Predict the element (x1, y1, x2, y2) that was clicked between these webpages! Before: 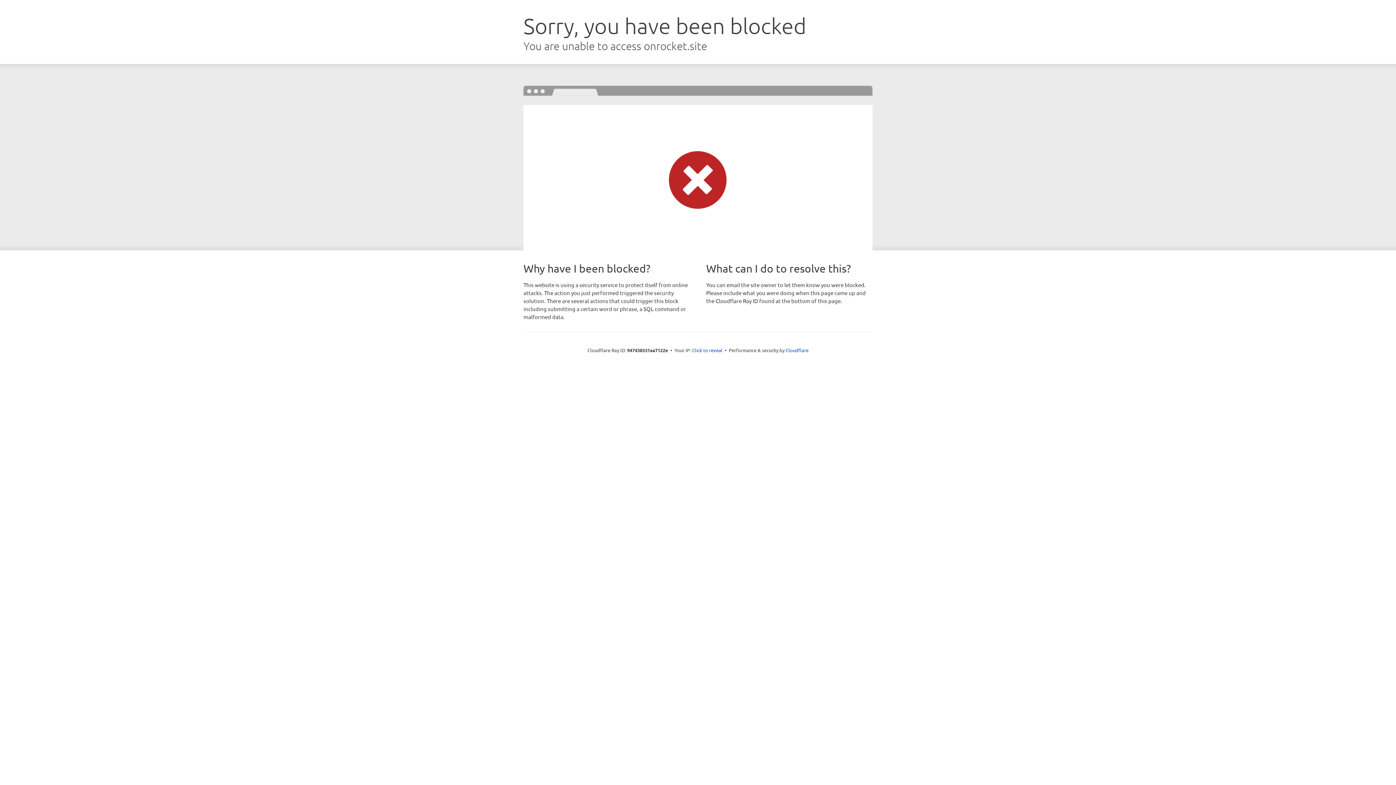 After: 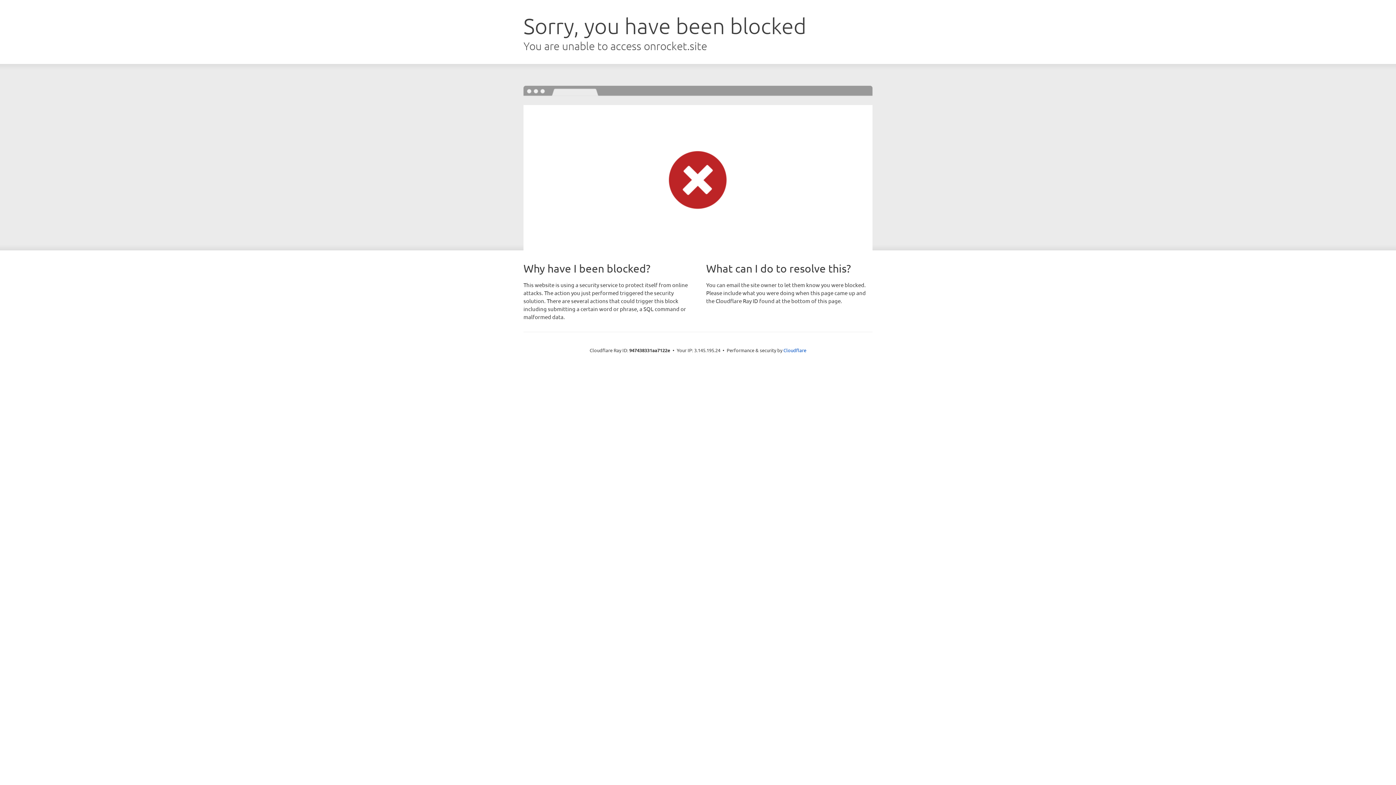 Action: label: Click to reveal bbox: (692, 346, 722, 353)